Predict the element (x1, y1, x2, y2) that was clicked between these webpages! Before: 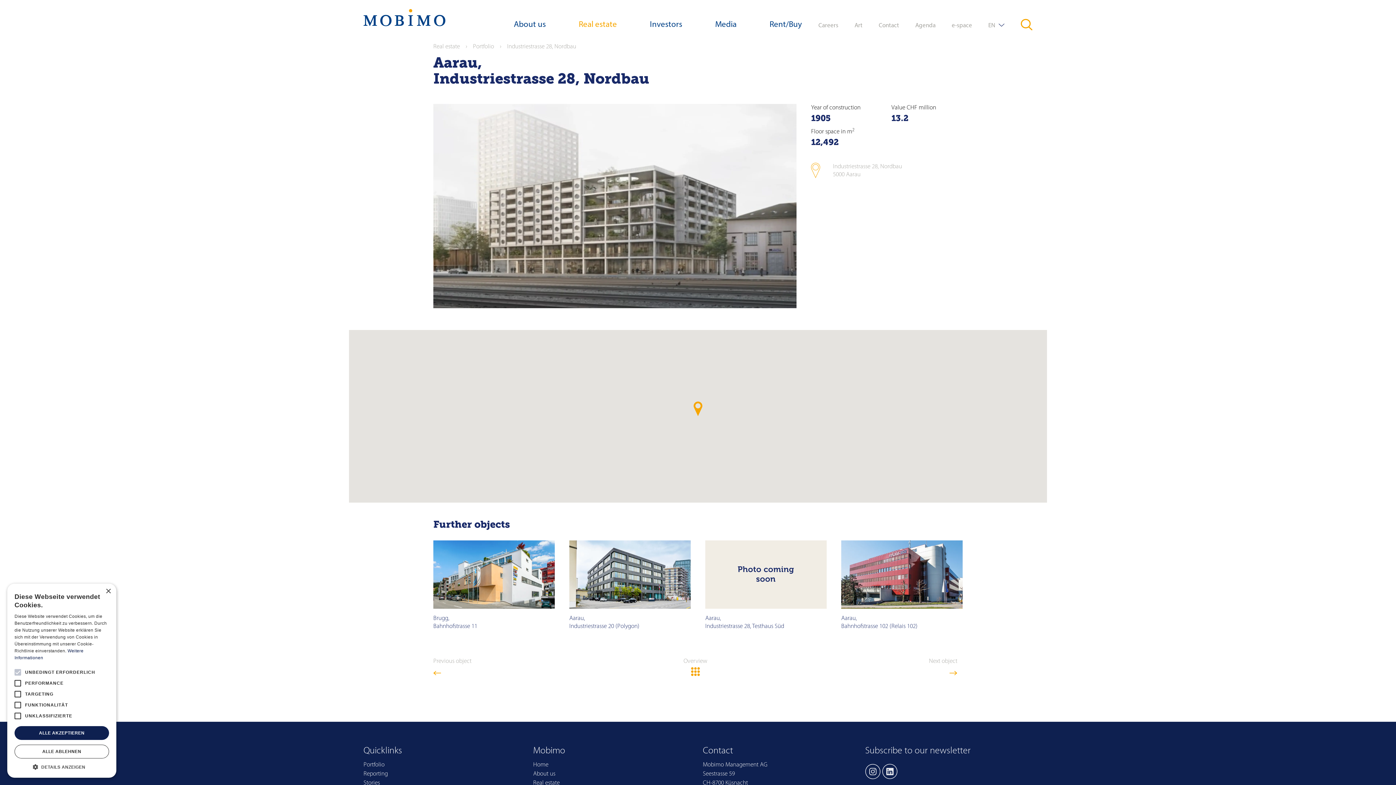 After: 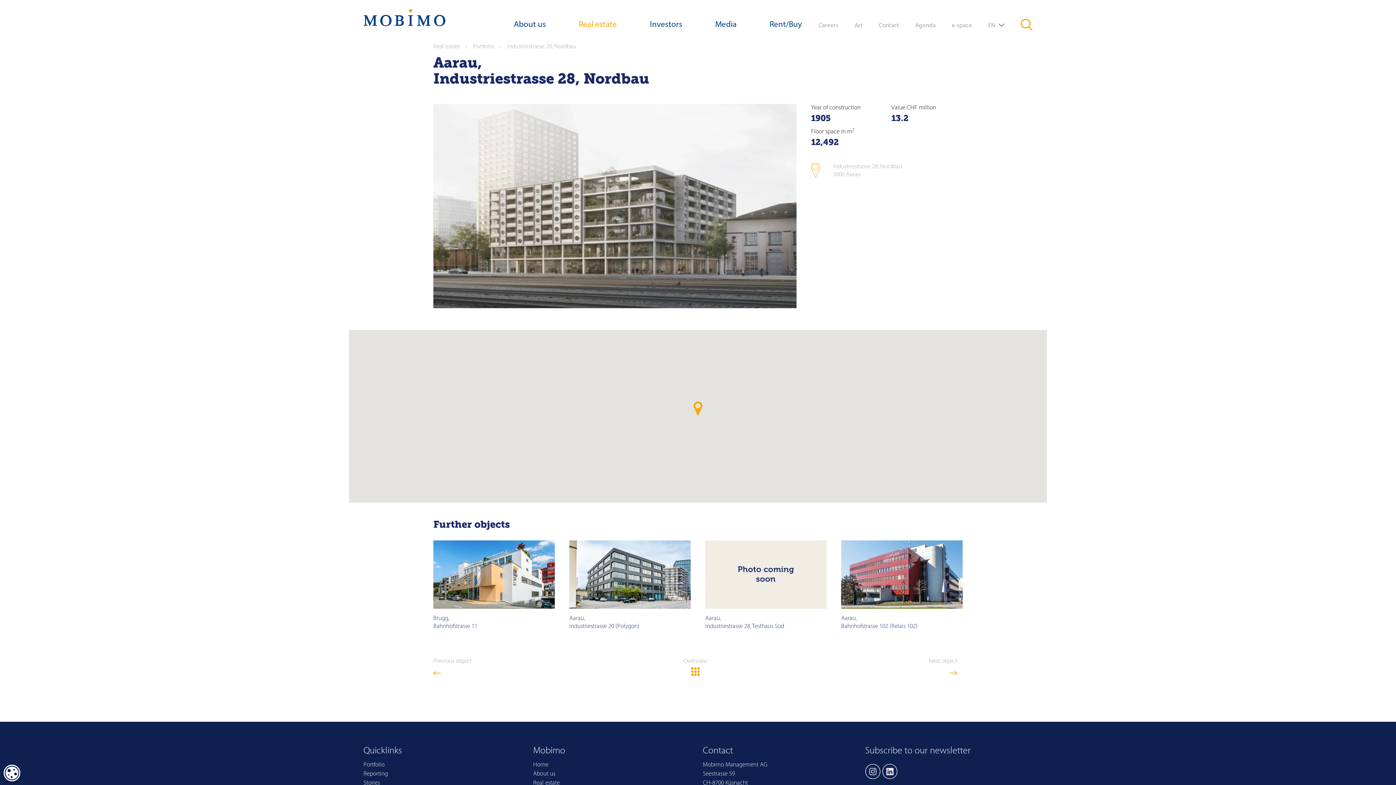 Action: bbox: (105, 589, 110, 594) label: Close